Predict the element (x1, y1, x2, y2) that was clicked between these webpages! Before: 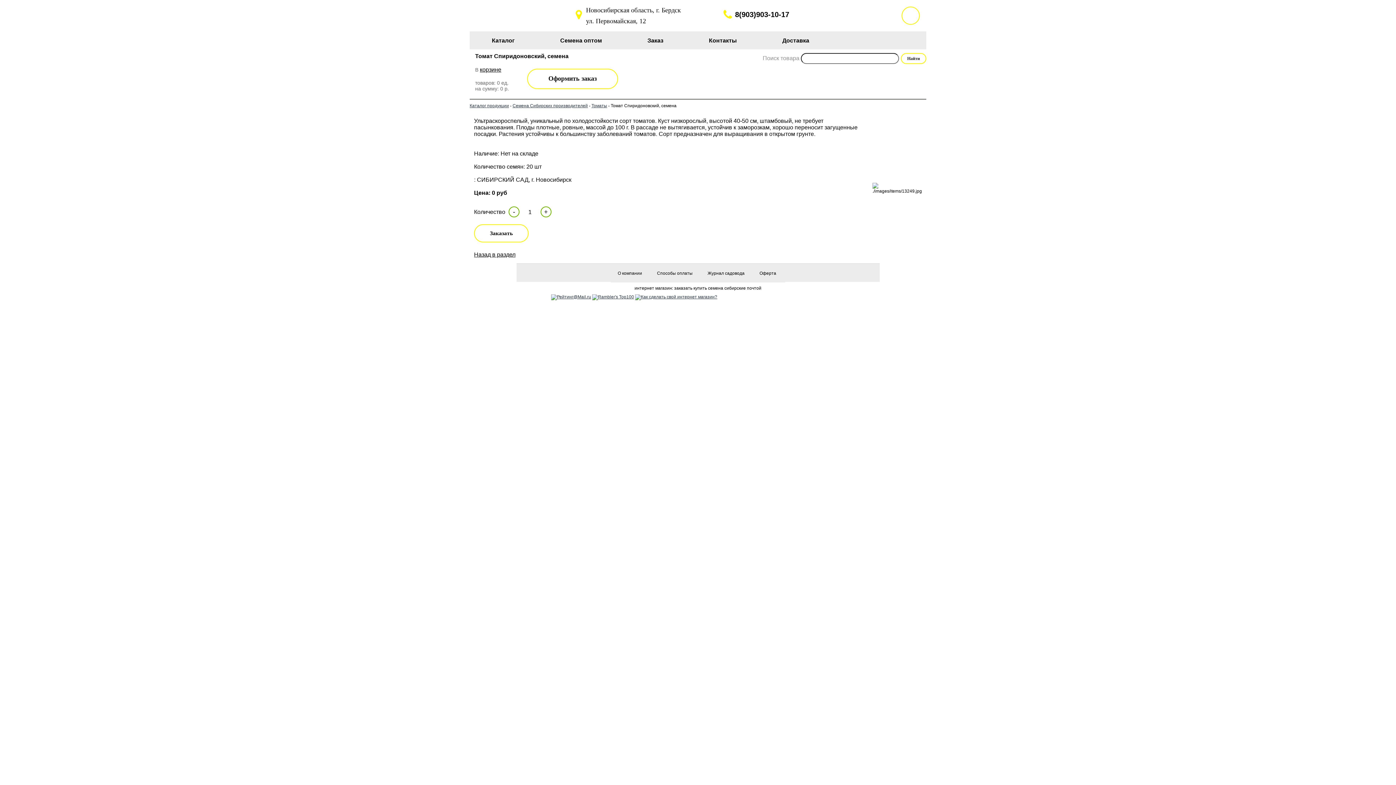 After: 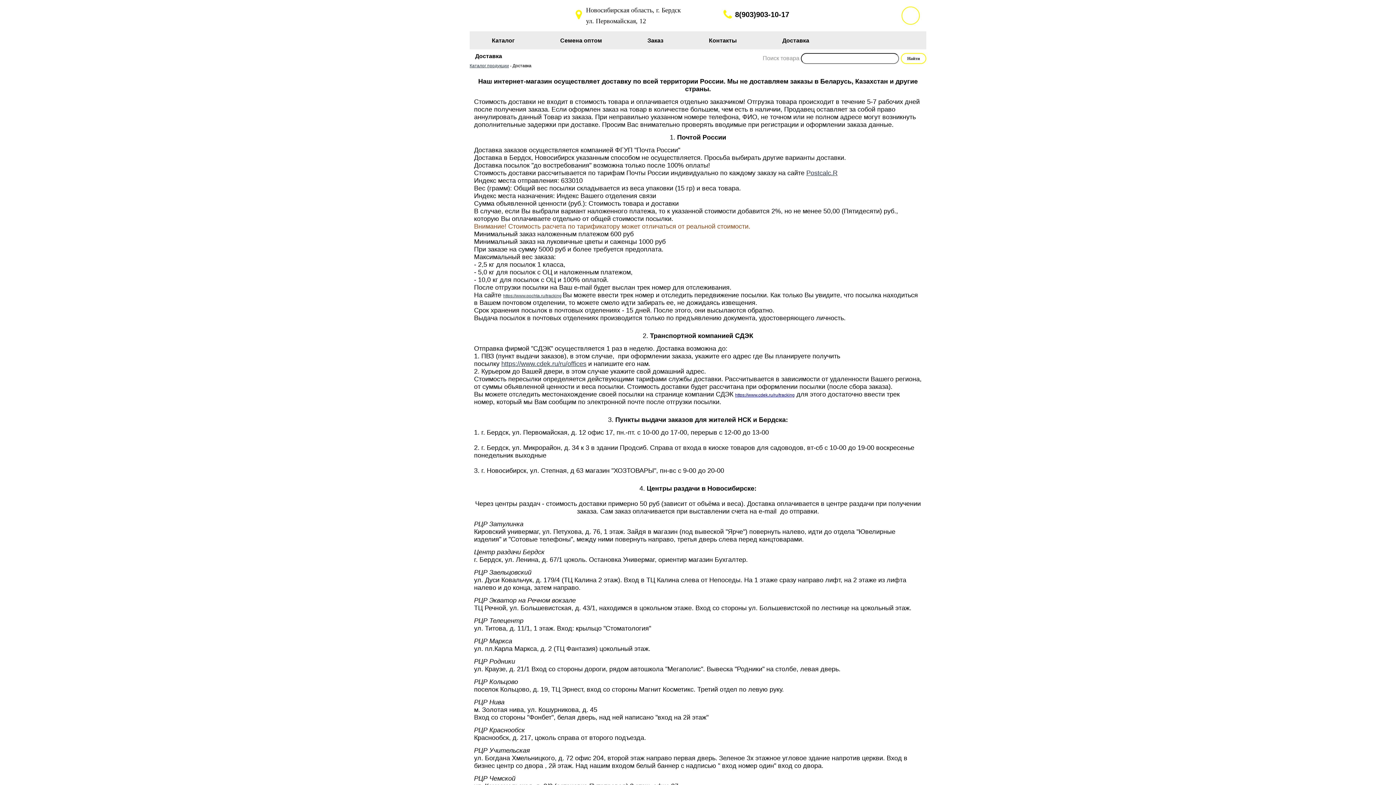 Action: bbox: (782, 31, 809, 49) label: Доставка